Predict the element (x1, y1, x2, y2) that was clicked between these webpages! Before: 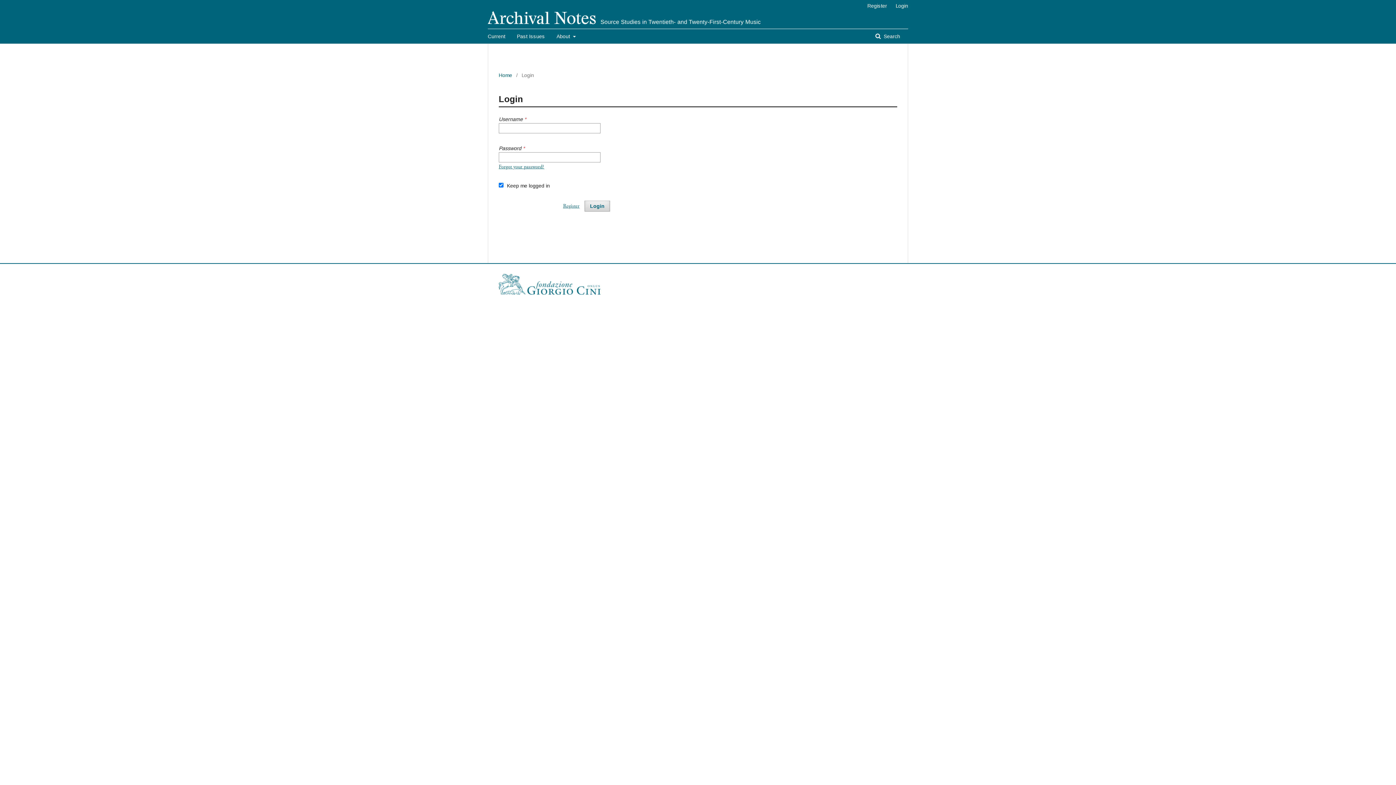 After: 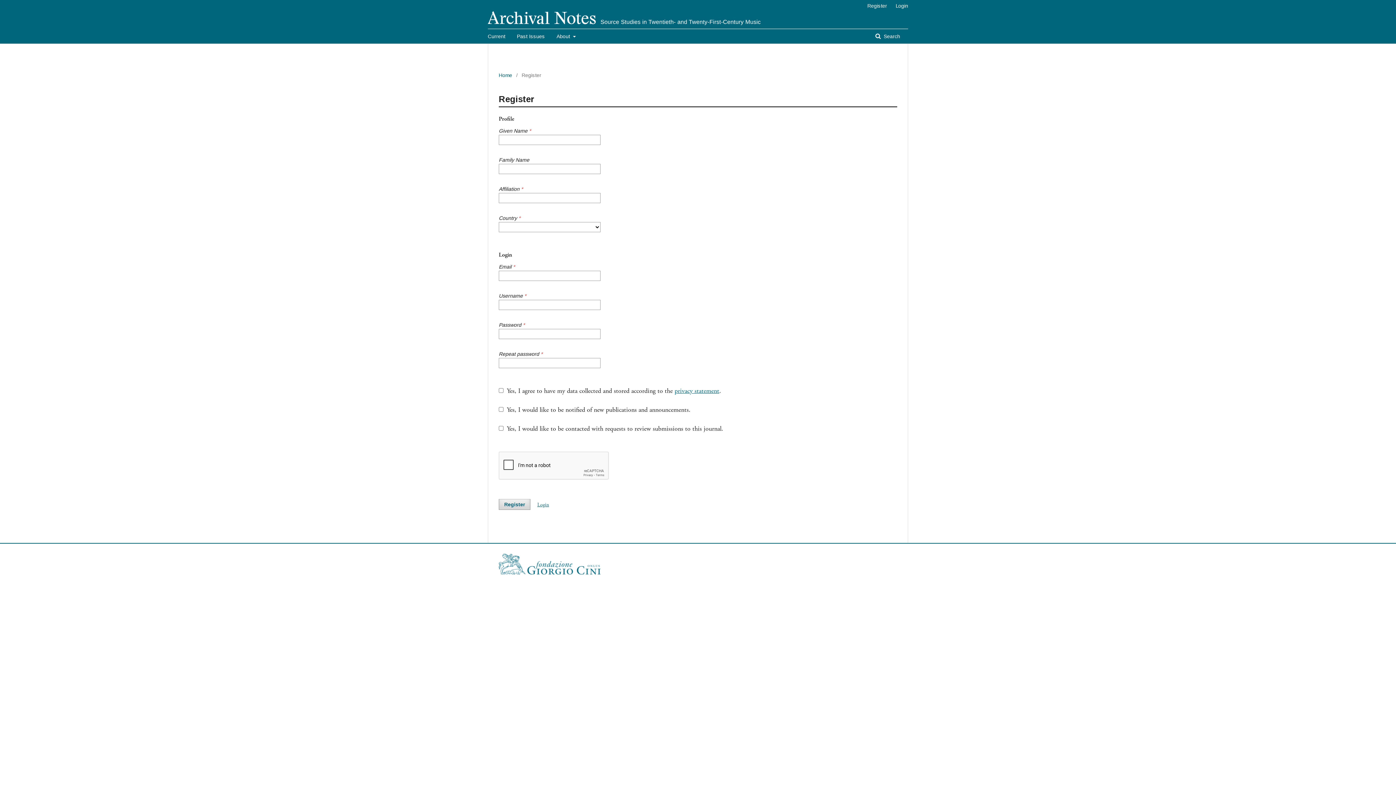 Action: bbox: (864, 0, 890, 11) label: Register